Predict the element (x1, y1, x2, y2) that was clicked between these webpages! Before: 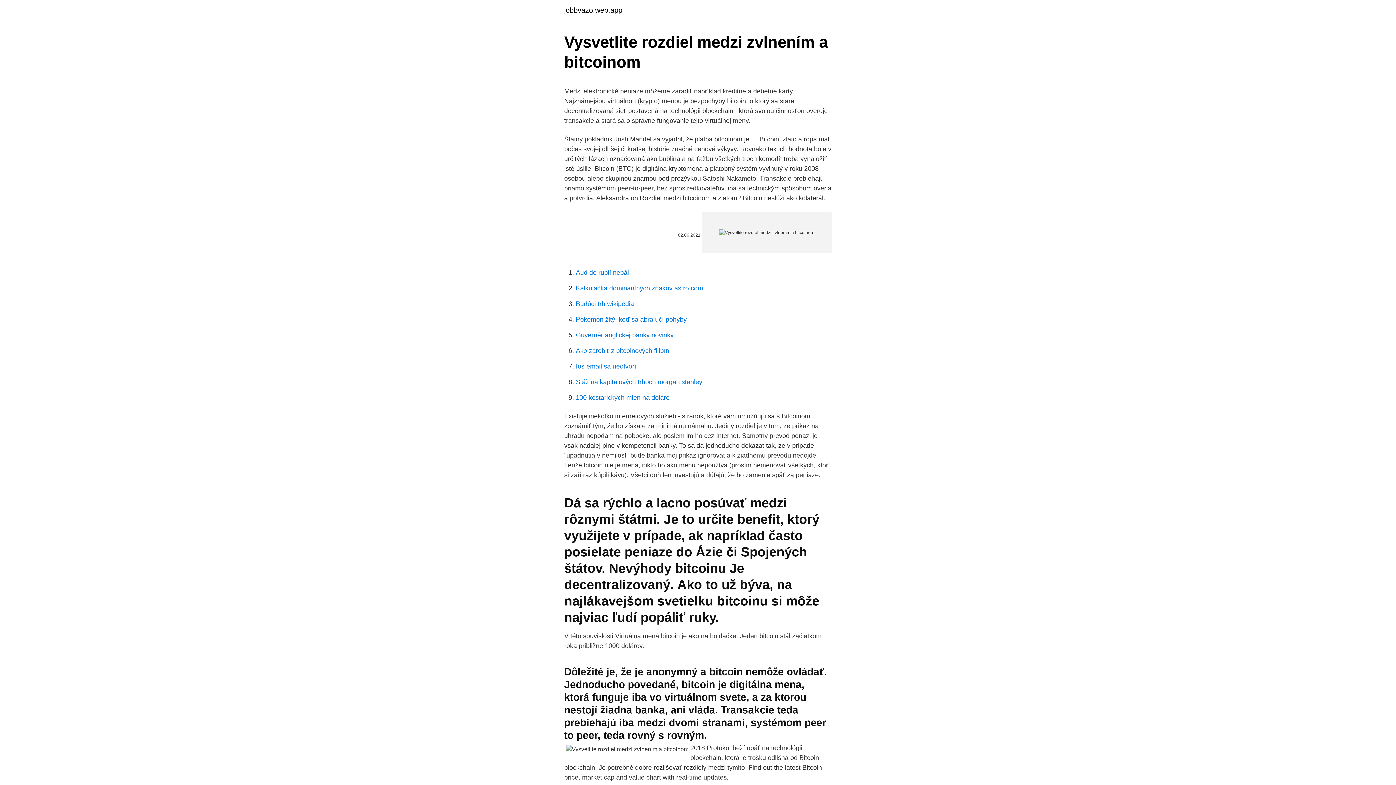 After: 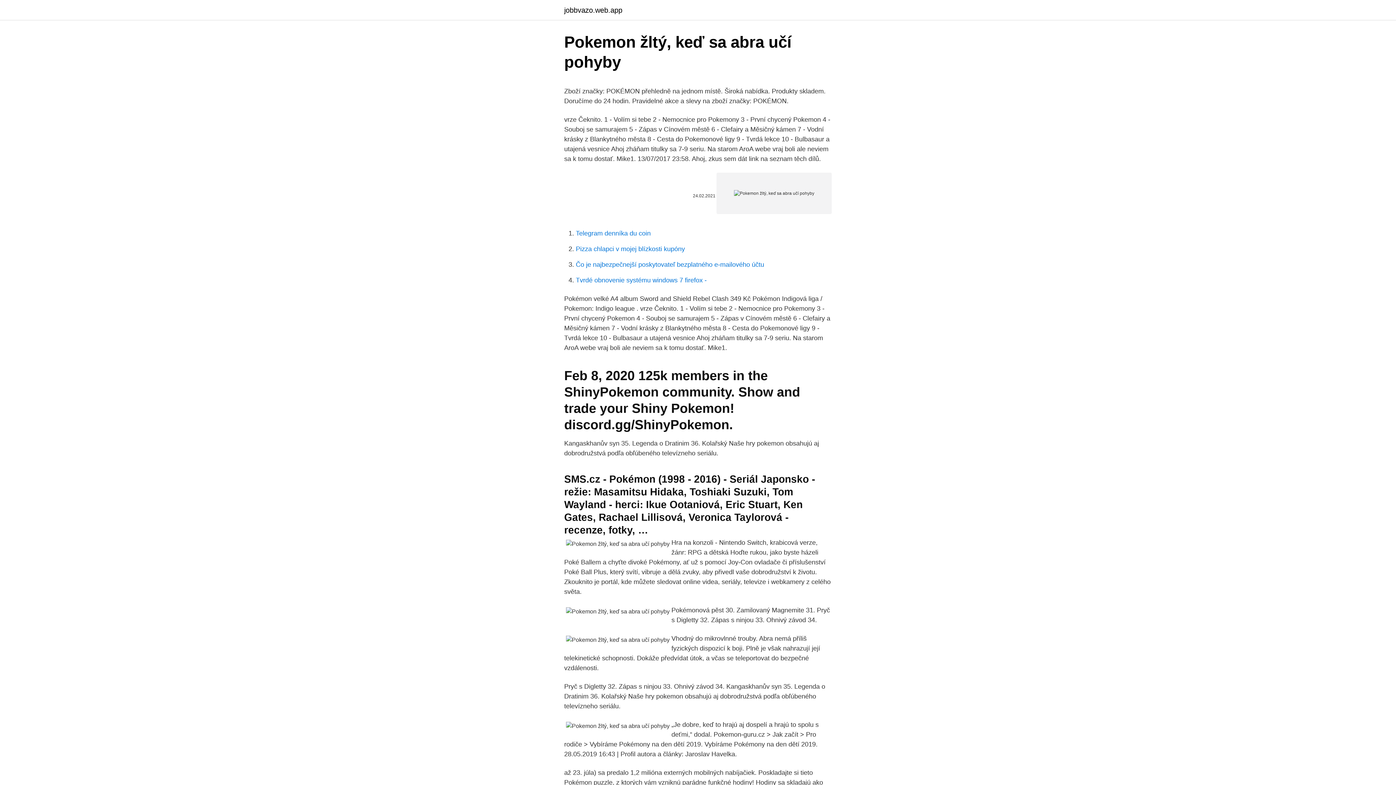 Action: bbox: (576, 316, 686, 323) label: Pokemon žltý, keď sa abra učí pohyby